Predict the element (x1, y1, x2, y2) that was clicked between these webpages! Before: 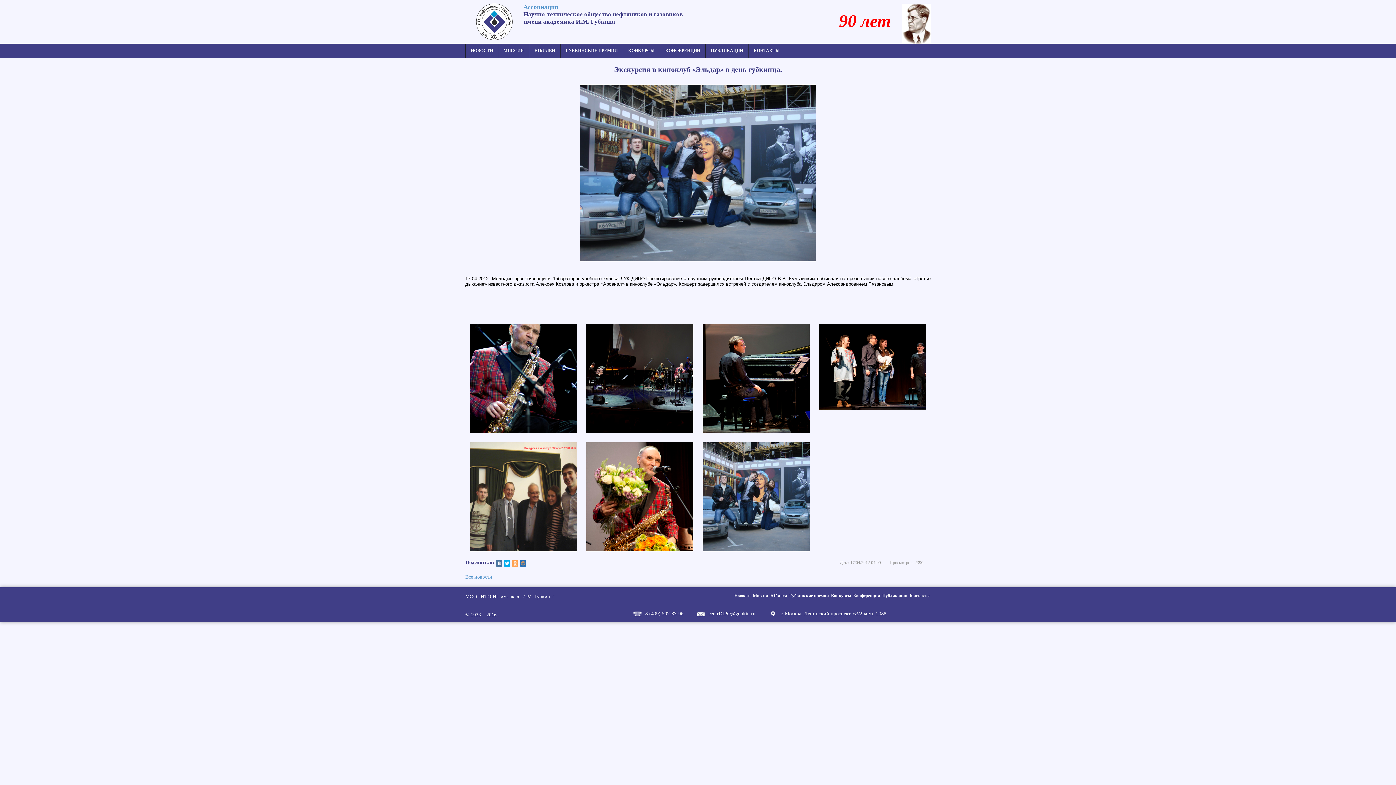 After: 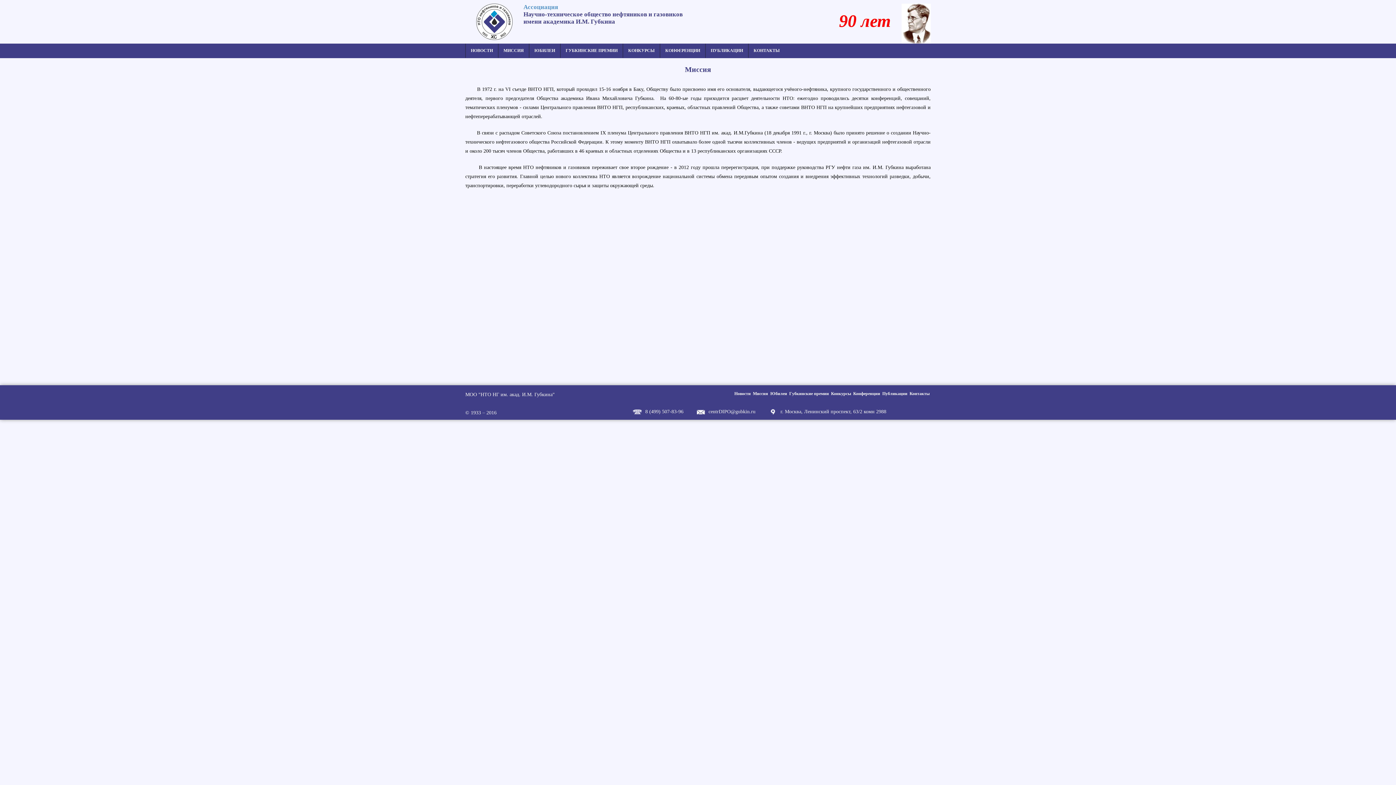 Action: bbox: (753, 593, 768, 598) label: Миссия